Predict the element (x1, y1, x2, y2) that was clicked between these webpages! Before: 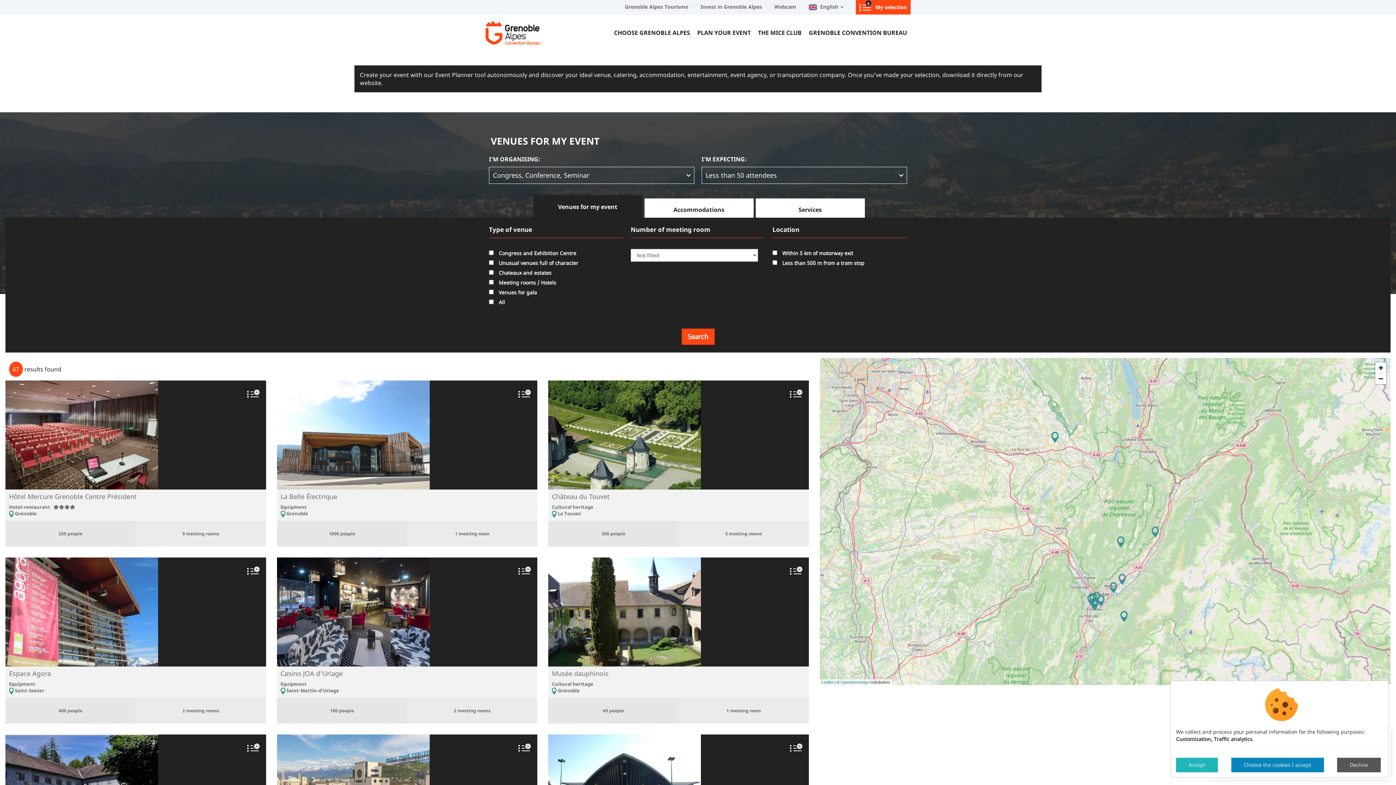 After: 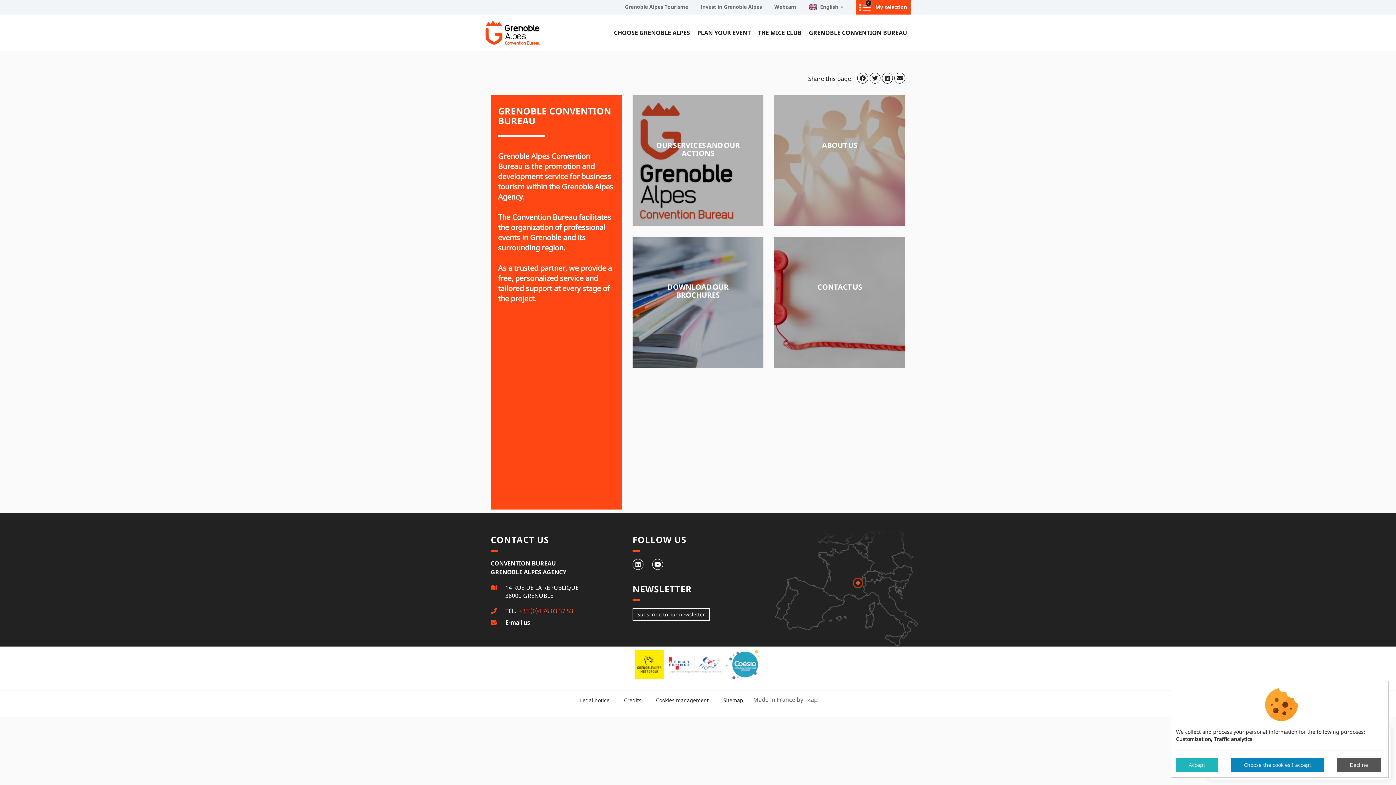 Action: bbox: (805, 25, 910, 40) label: GRENOBLE CONVENTION BUREAU